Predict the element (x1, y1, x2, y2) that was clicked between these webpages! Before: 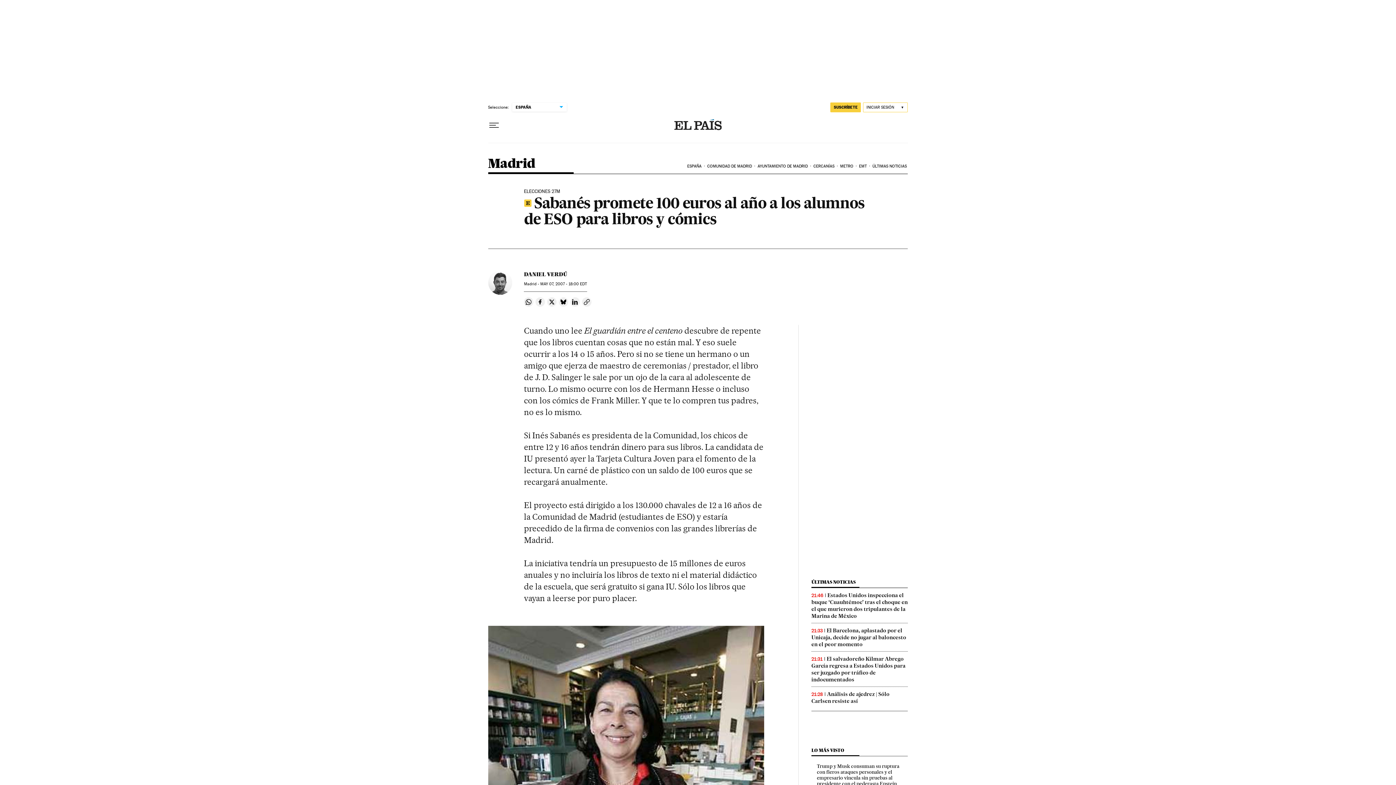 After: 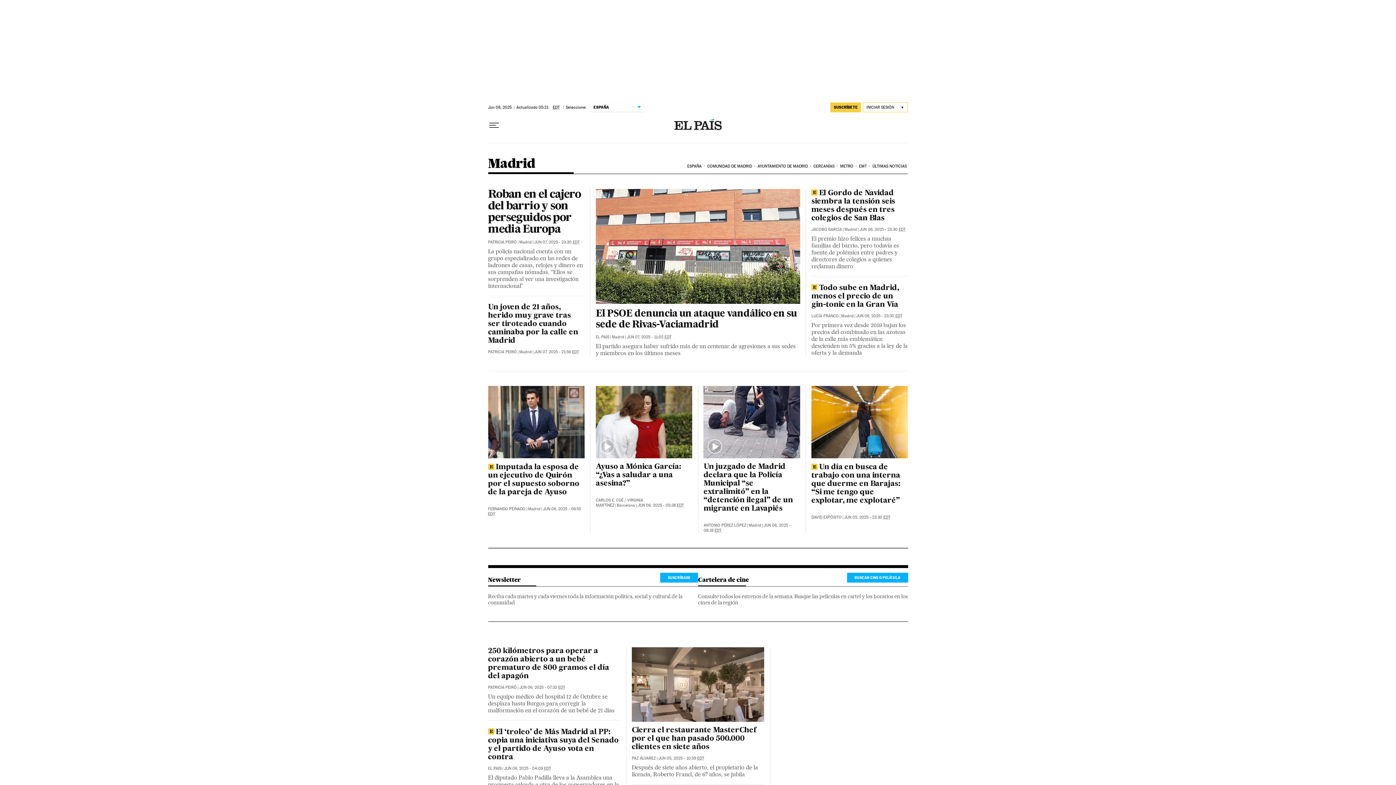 Action: label: Madrid bbox: (488, 157, 535, 173)